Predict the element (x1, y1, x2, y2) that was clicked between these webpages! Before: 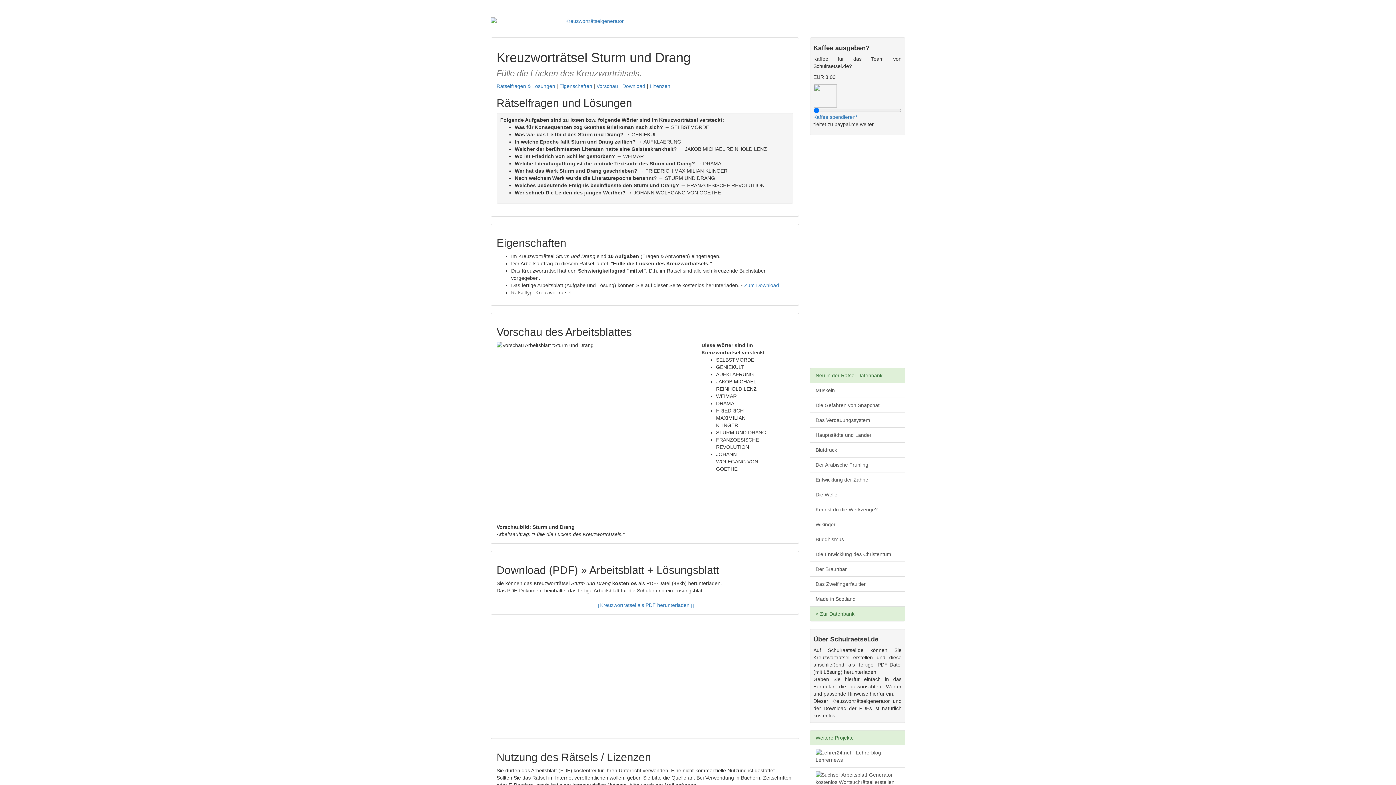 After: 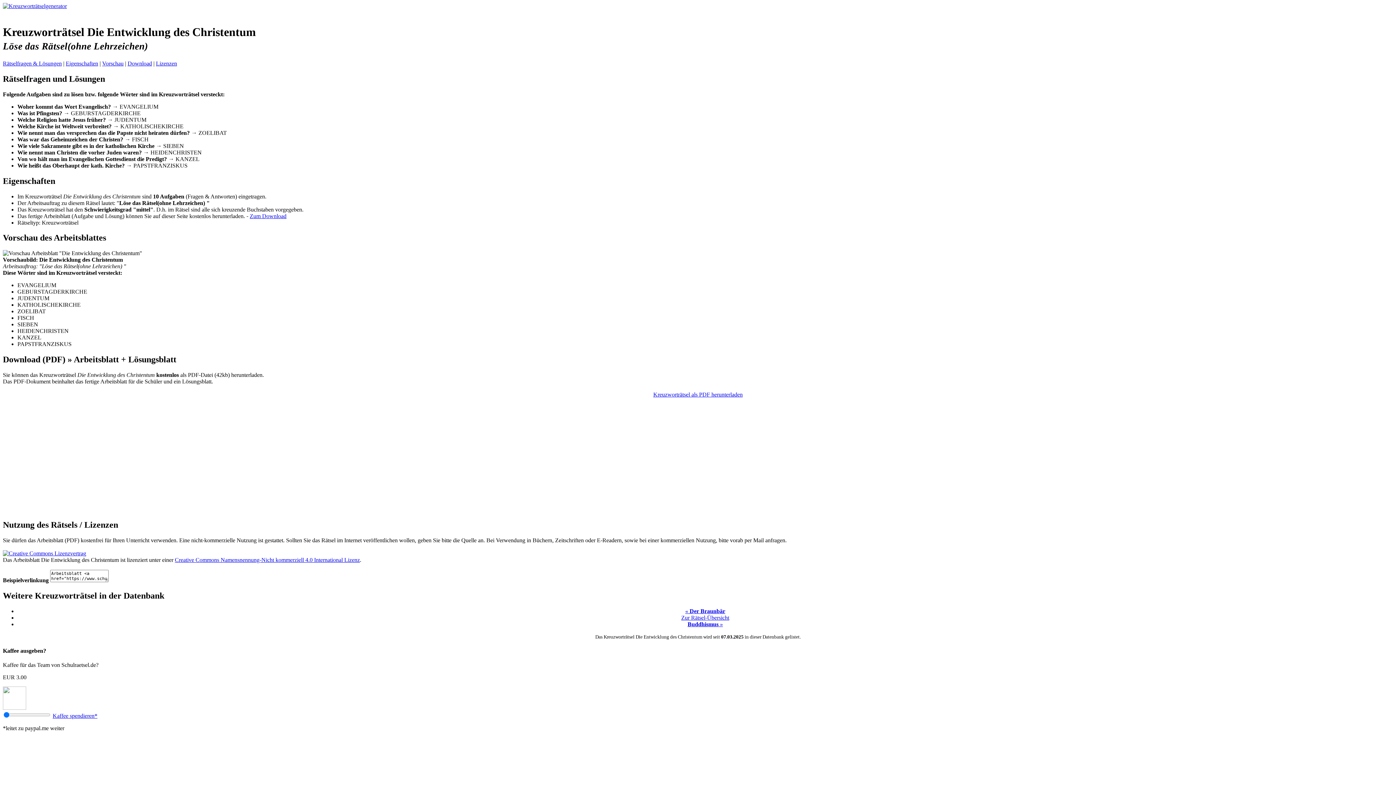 Action: label: Die Entwicklung des Christentum bbox: (810, 546, 905, 562)